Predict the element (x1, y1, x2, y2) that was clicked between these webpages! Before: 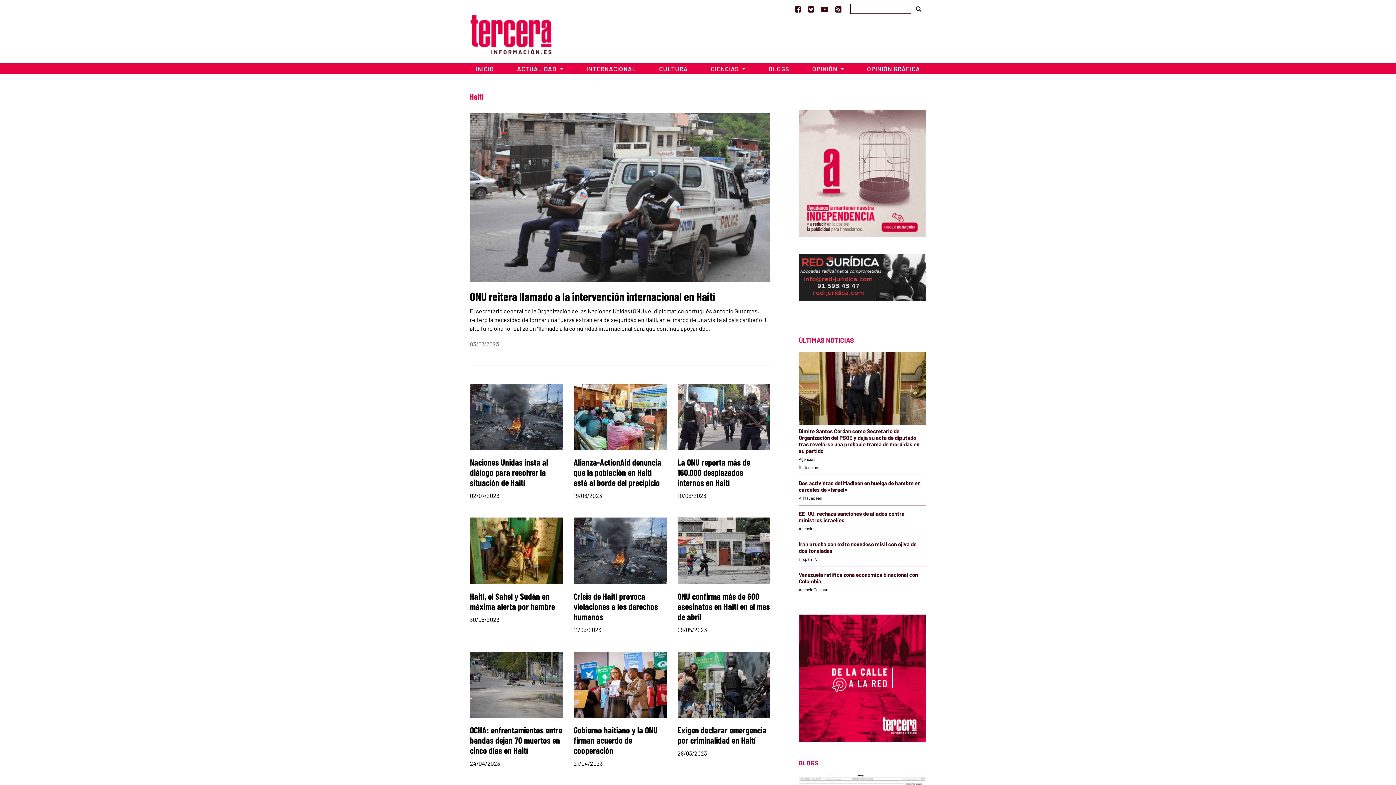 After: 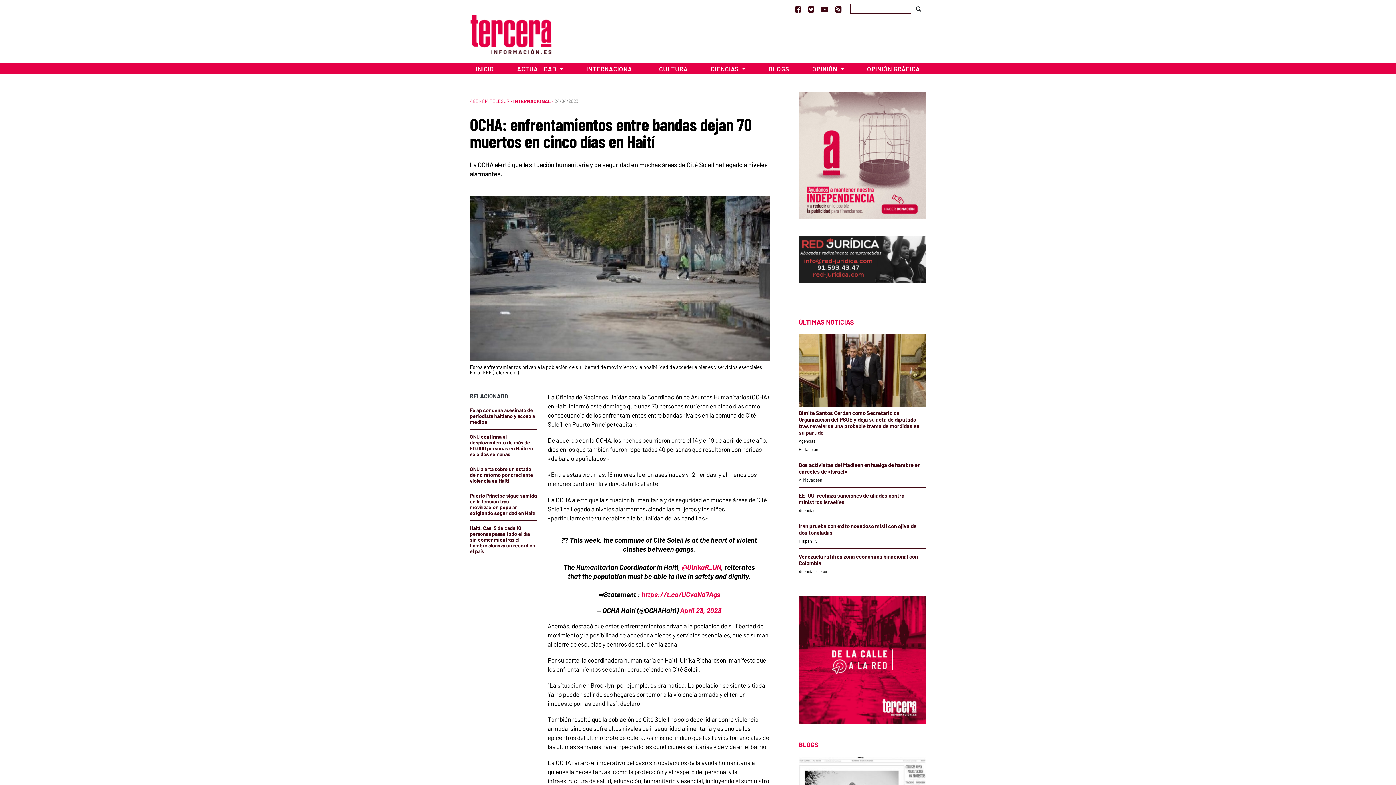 Action: bbox: (470, 680, 562, 687)